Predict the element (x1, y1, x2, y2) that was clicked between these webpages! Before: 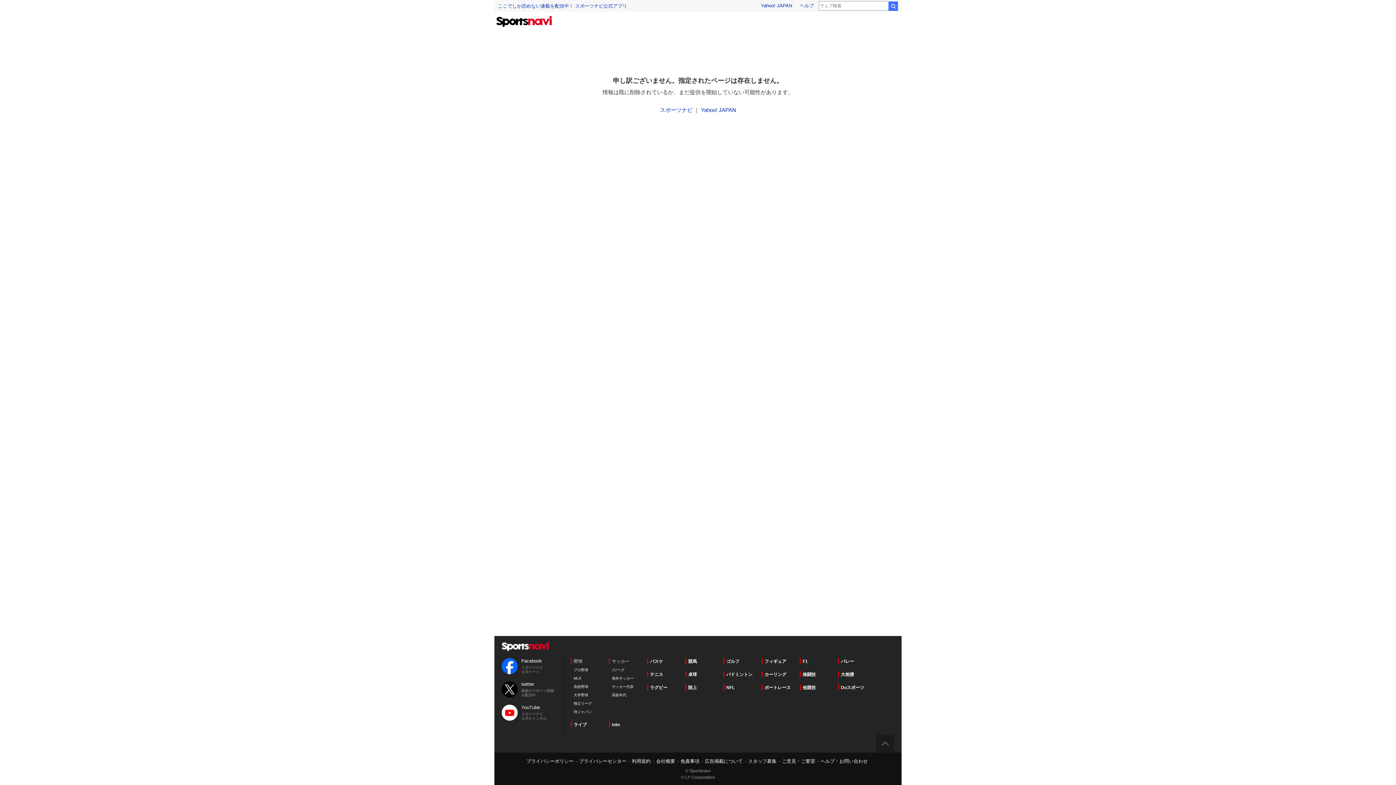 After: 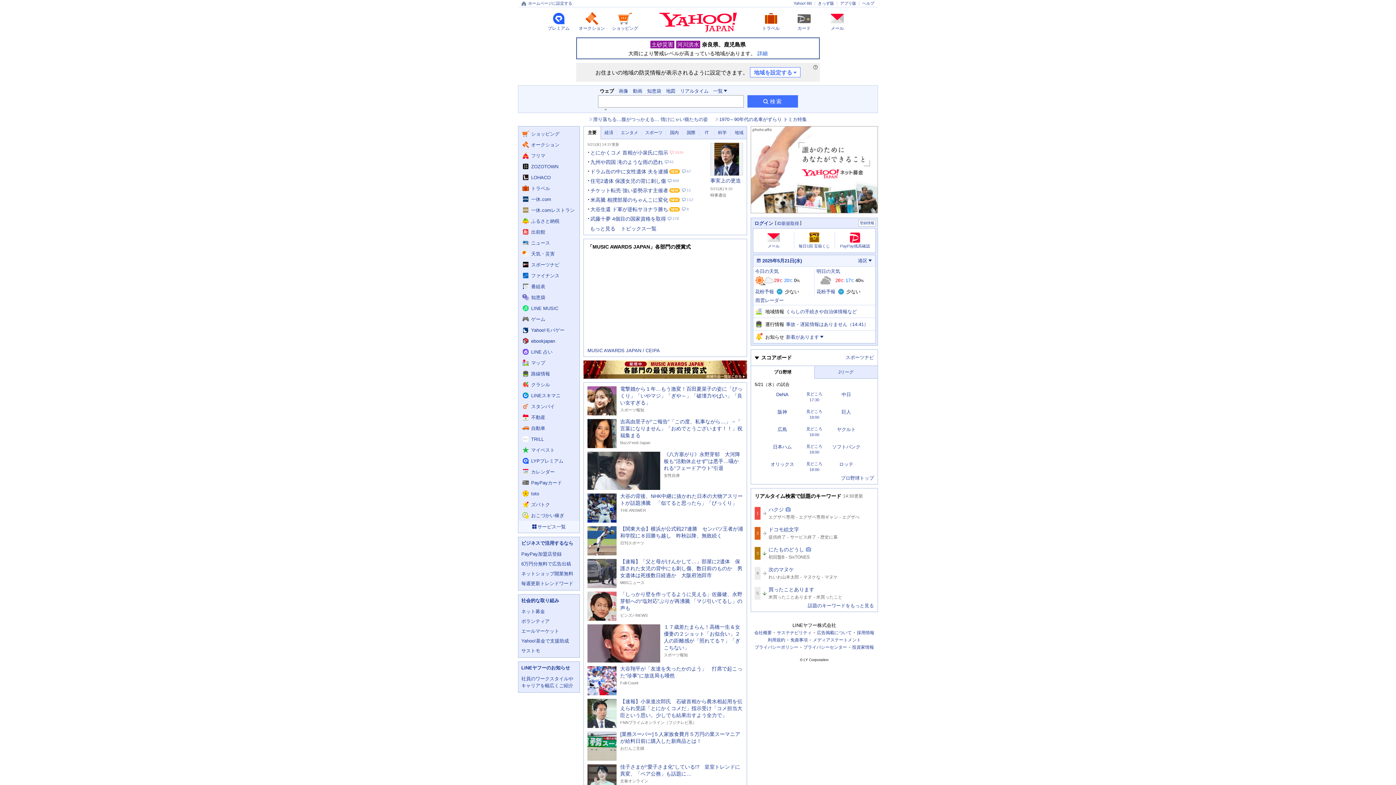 Action: label: Yahoo! JAPAN bbox: (761, 2, 792, 8)